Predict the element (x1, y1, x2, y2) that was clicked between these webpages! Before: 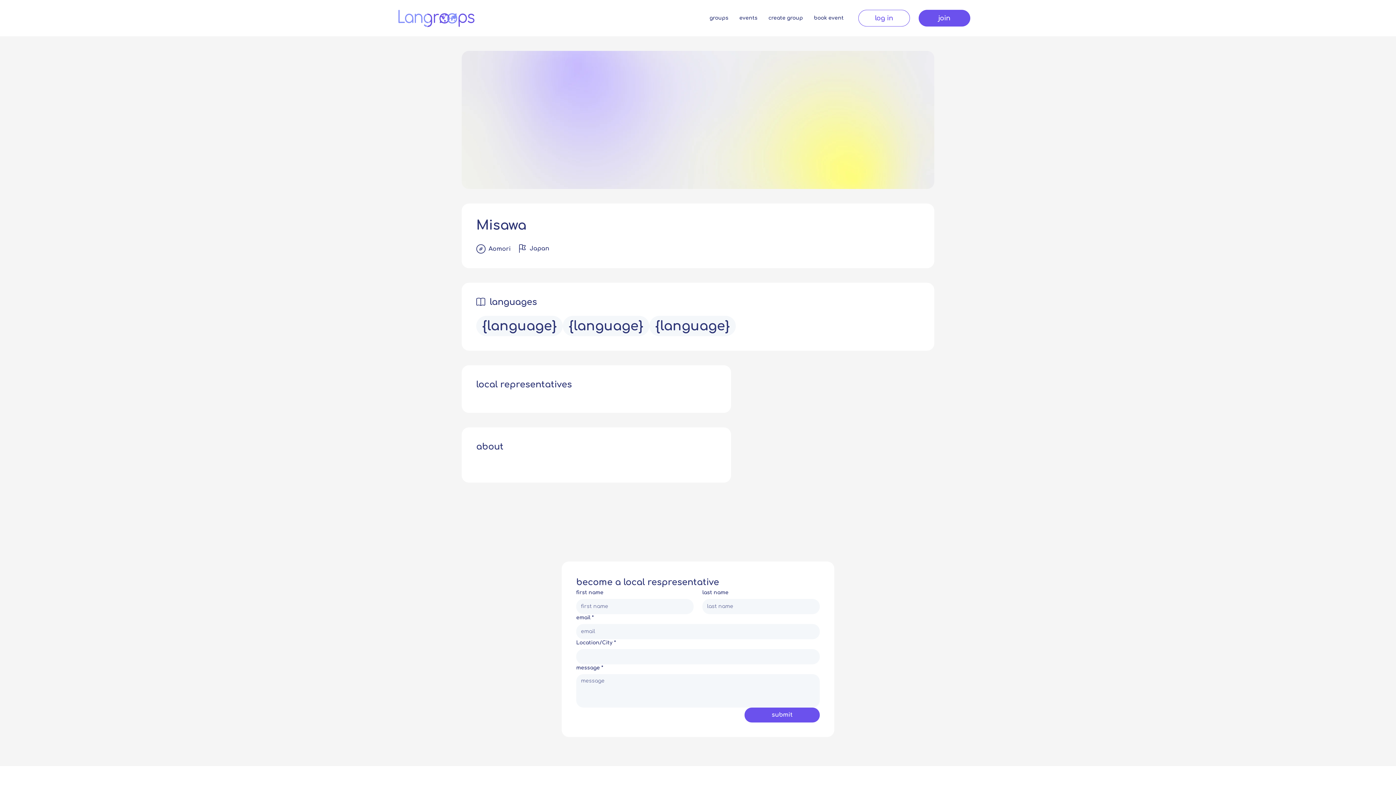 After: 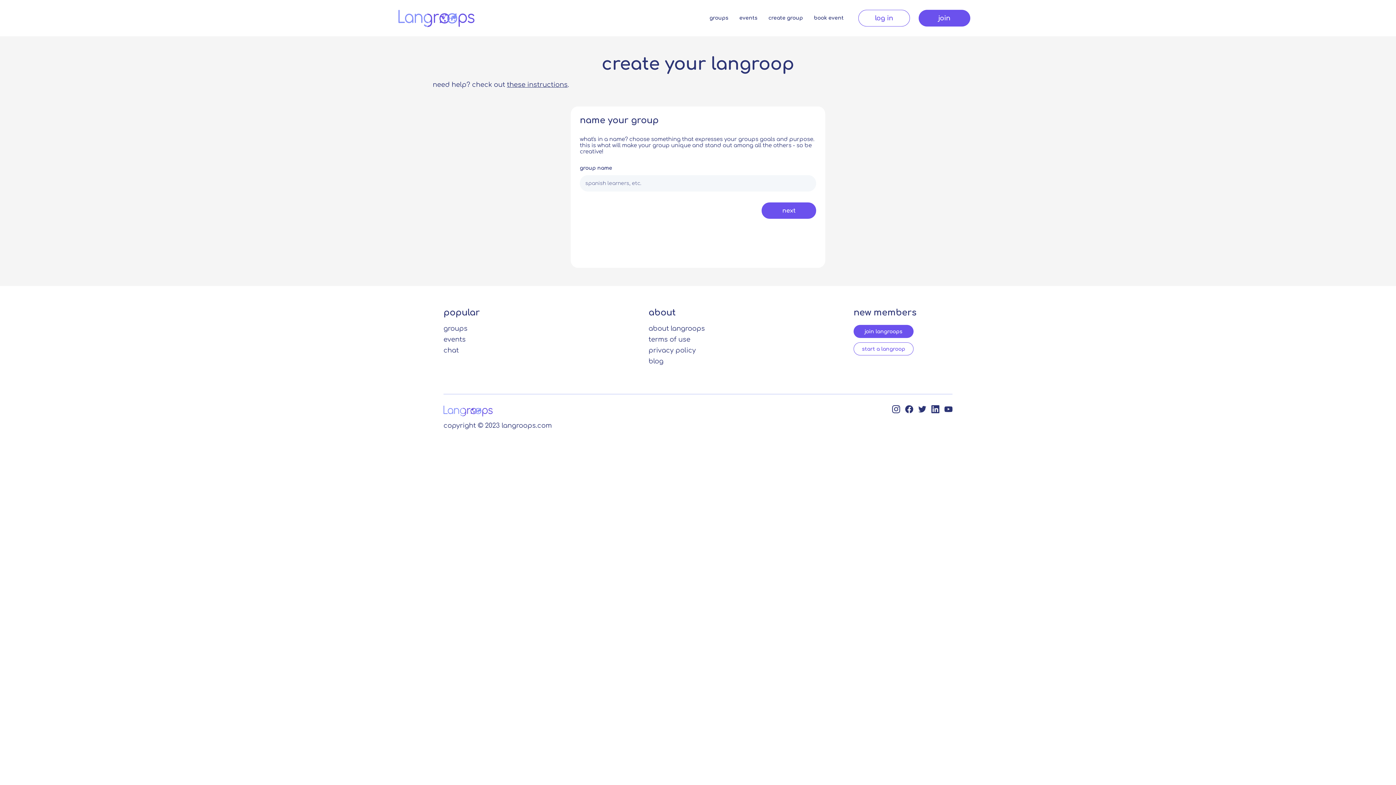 Action: bbox: (763, 7, 808, 29) label: create group